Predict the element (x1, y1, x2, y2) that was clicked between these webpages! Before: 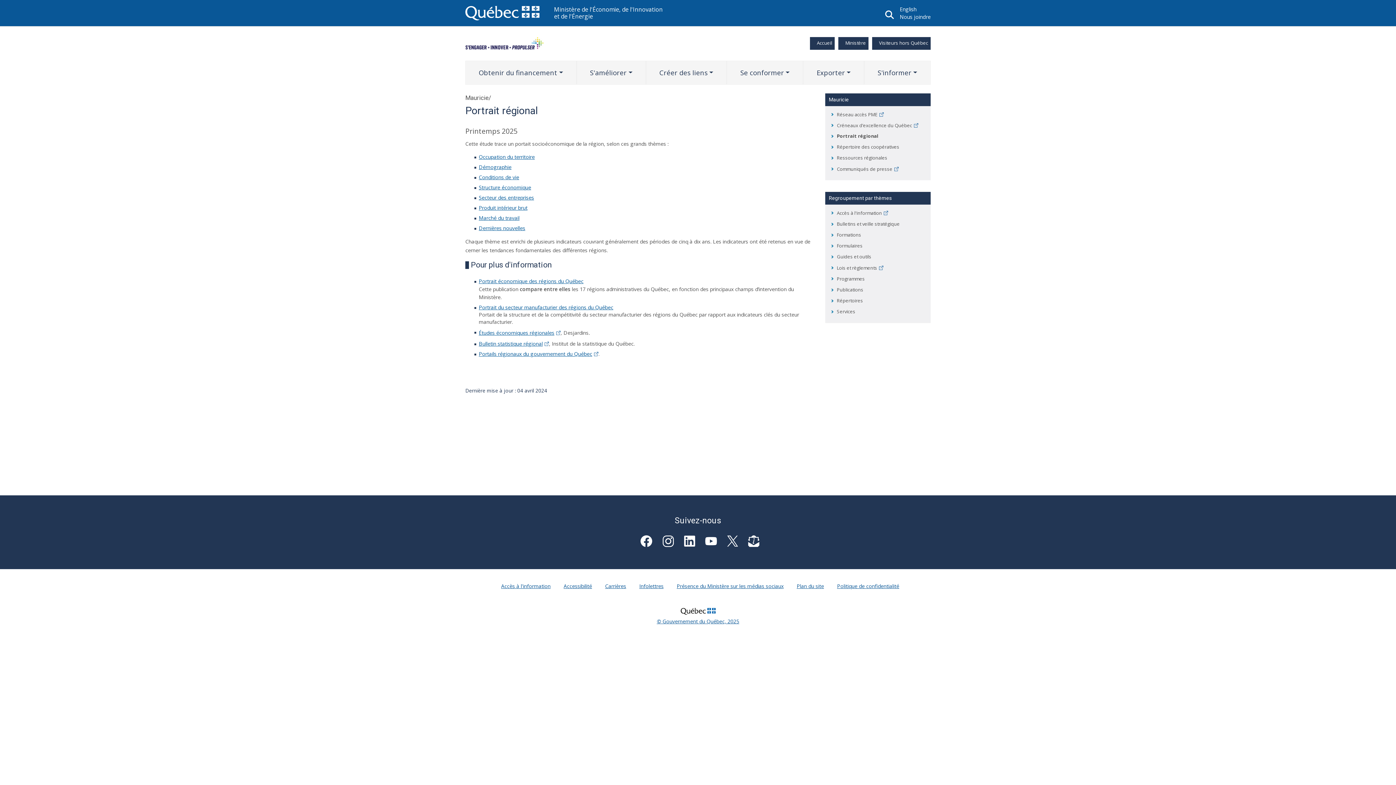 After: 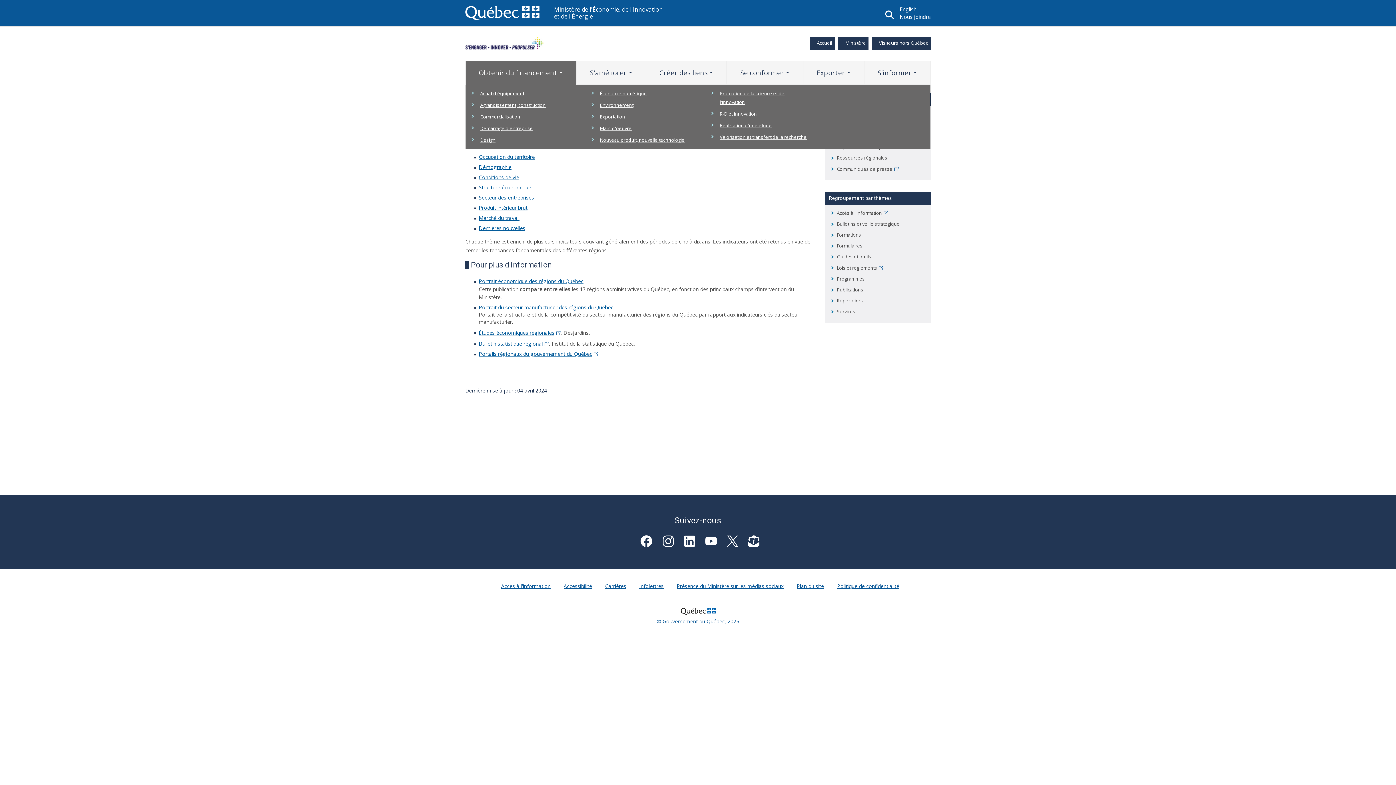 Action: bbox: (465, 61, 576, 84) label: Obtenir du financement